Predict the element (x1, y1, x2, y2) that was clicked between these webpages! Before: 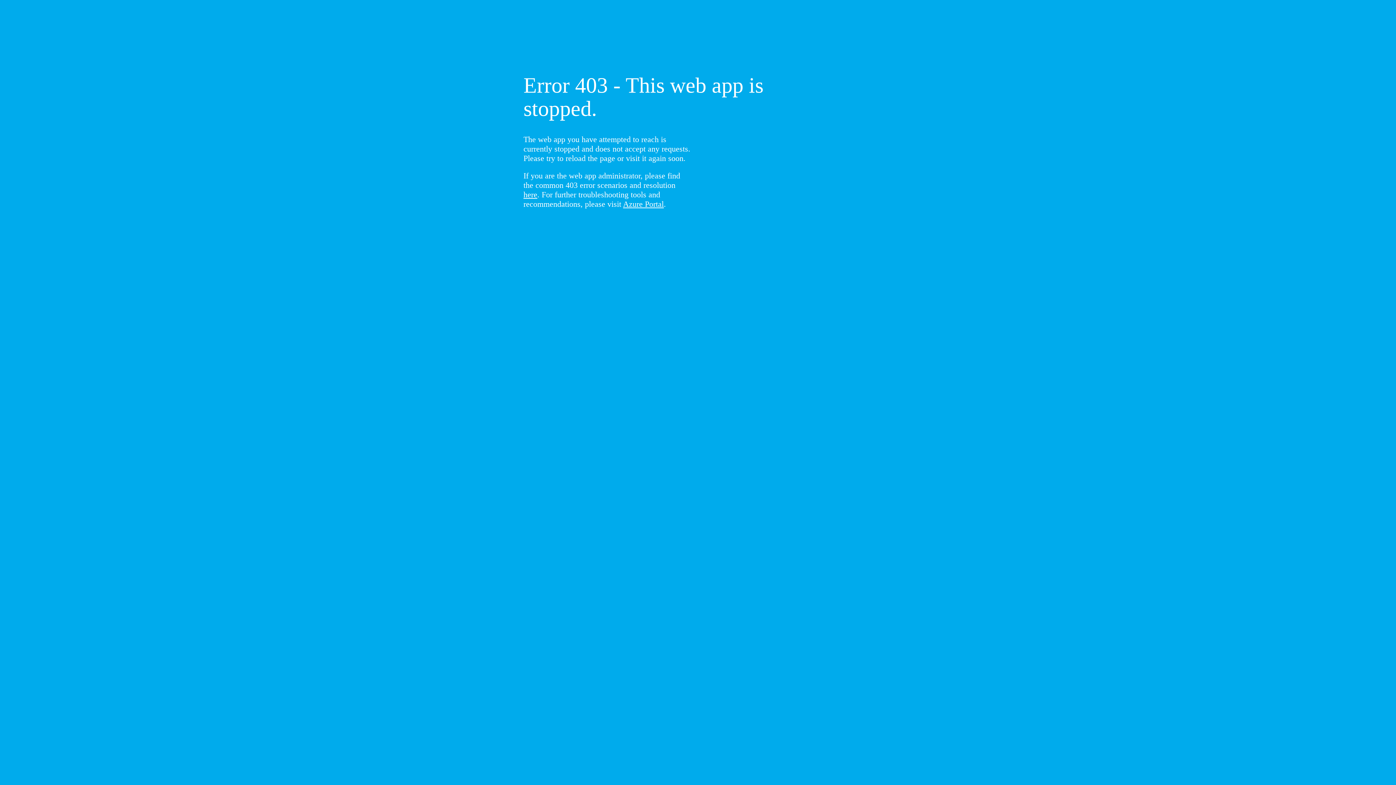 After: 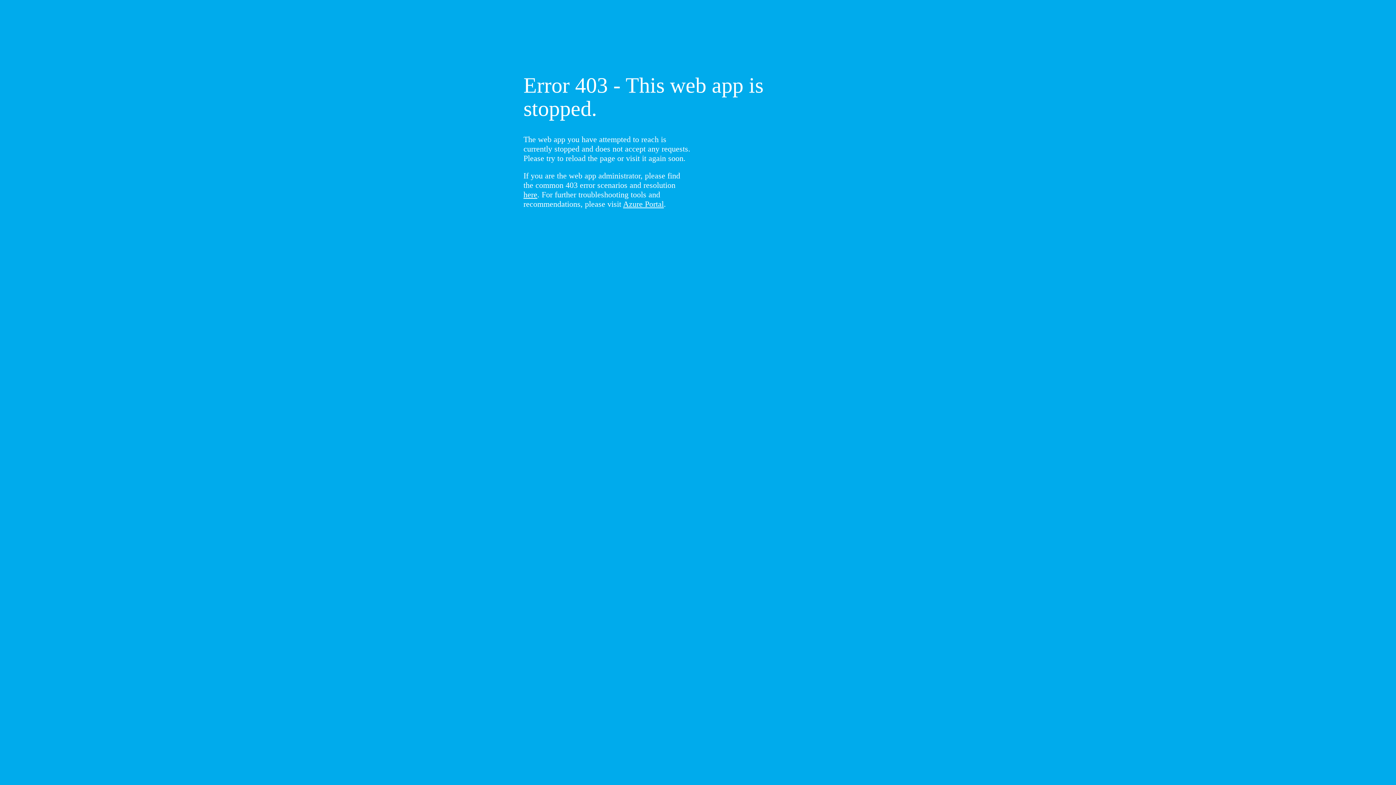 Action: bbox: (523, 190, 537, 199) label: here